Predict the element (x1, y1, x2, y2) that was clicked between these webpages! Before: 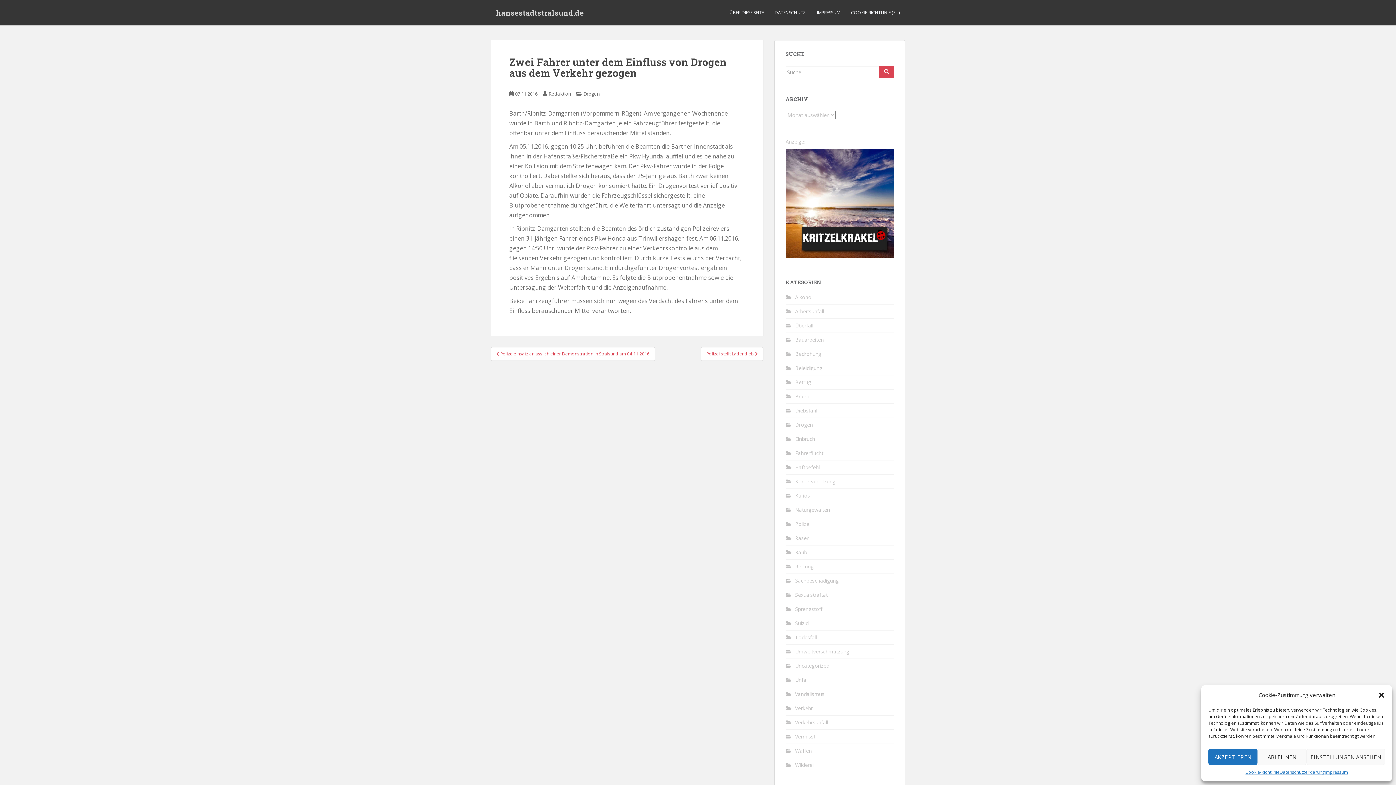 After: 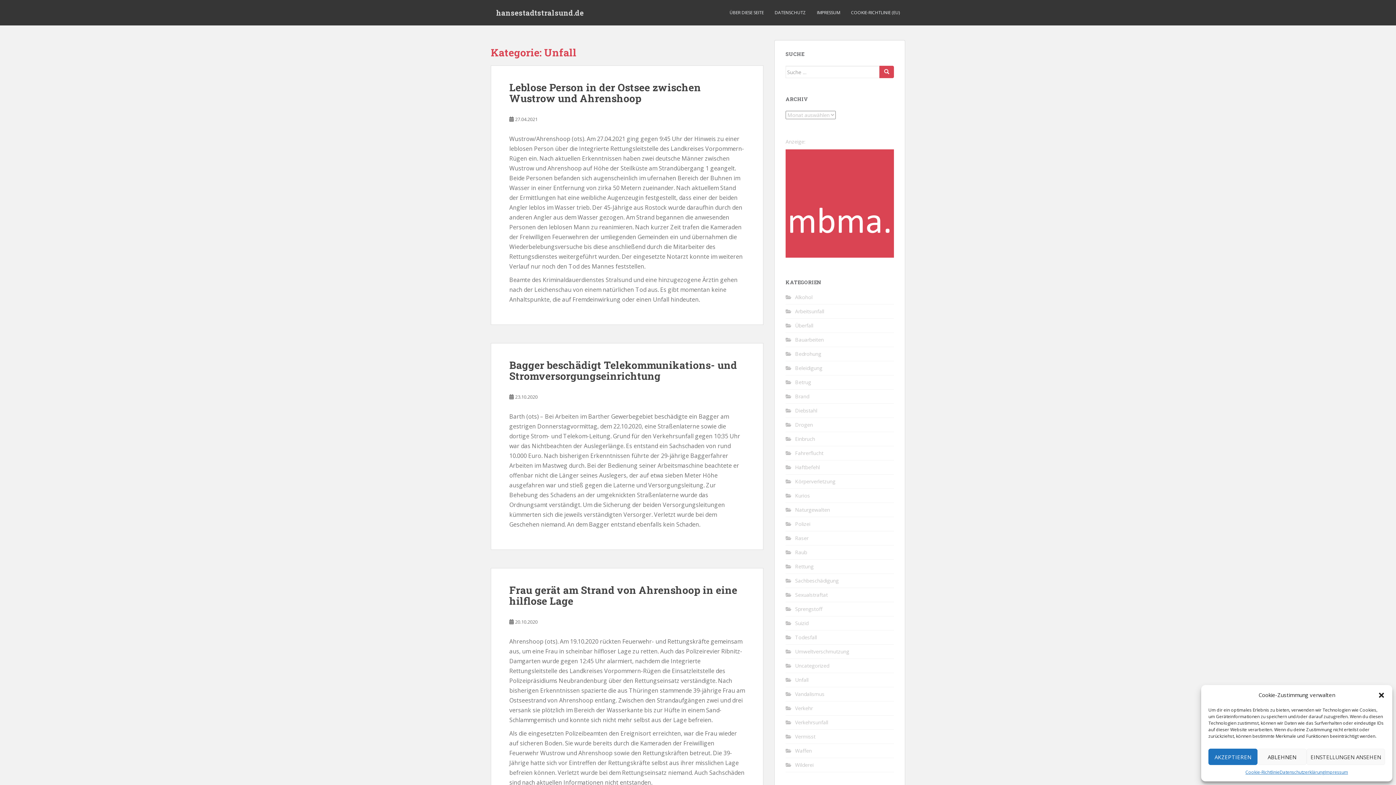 Action: bbox: (795, 676, 808, 683) label: Unfall